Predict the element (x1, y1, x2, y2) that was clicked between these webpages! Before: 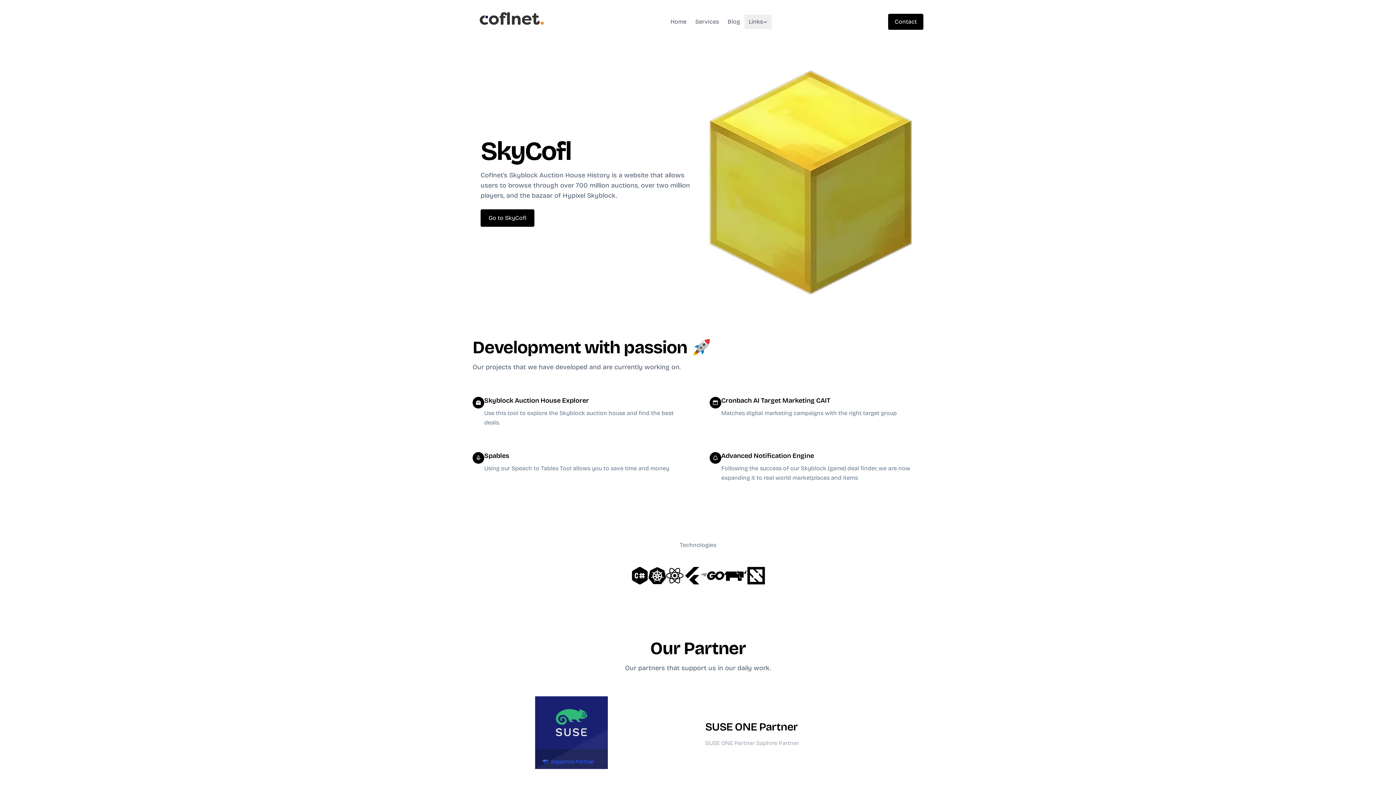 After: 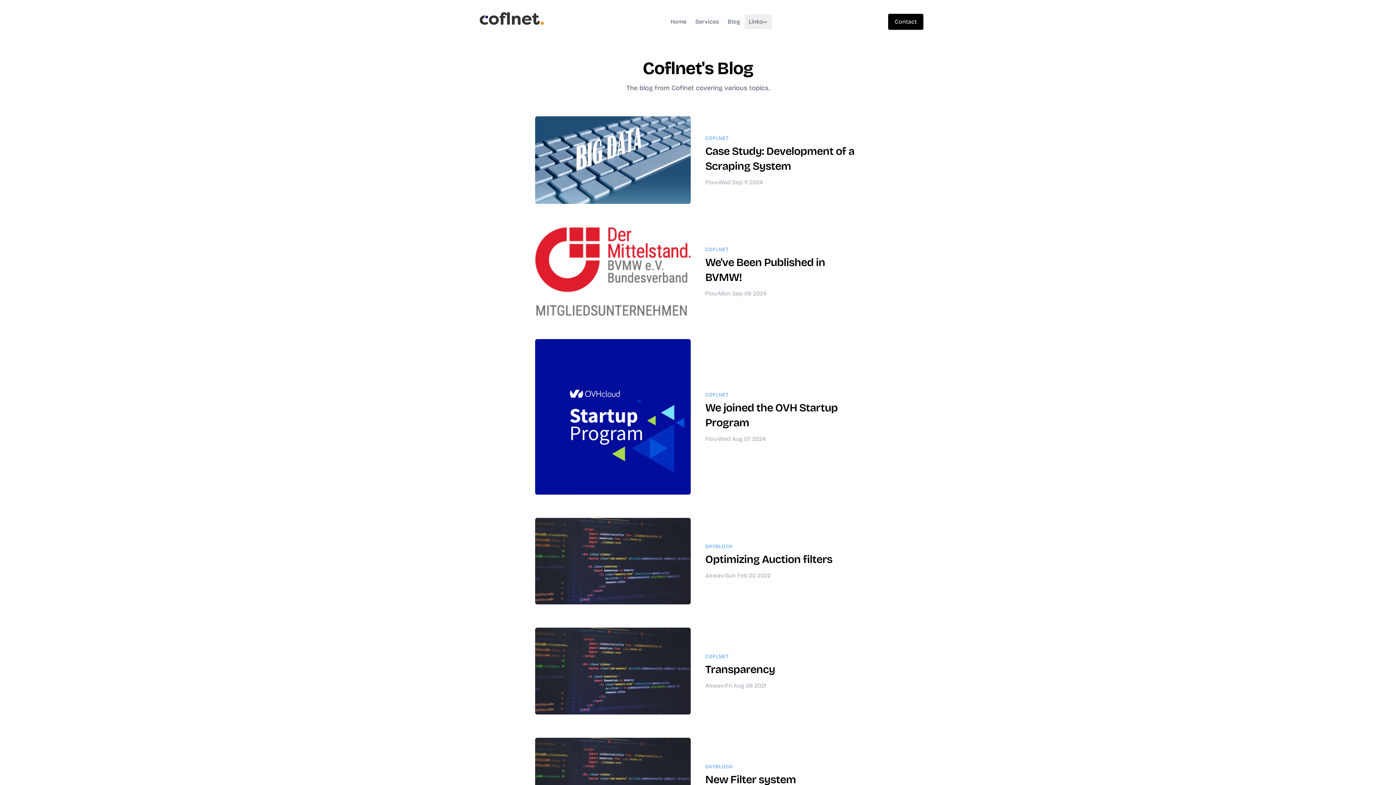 Action: bbox: (723, 14, 744, 29) label: Blog